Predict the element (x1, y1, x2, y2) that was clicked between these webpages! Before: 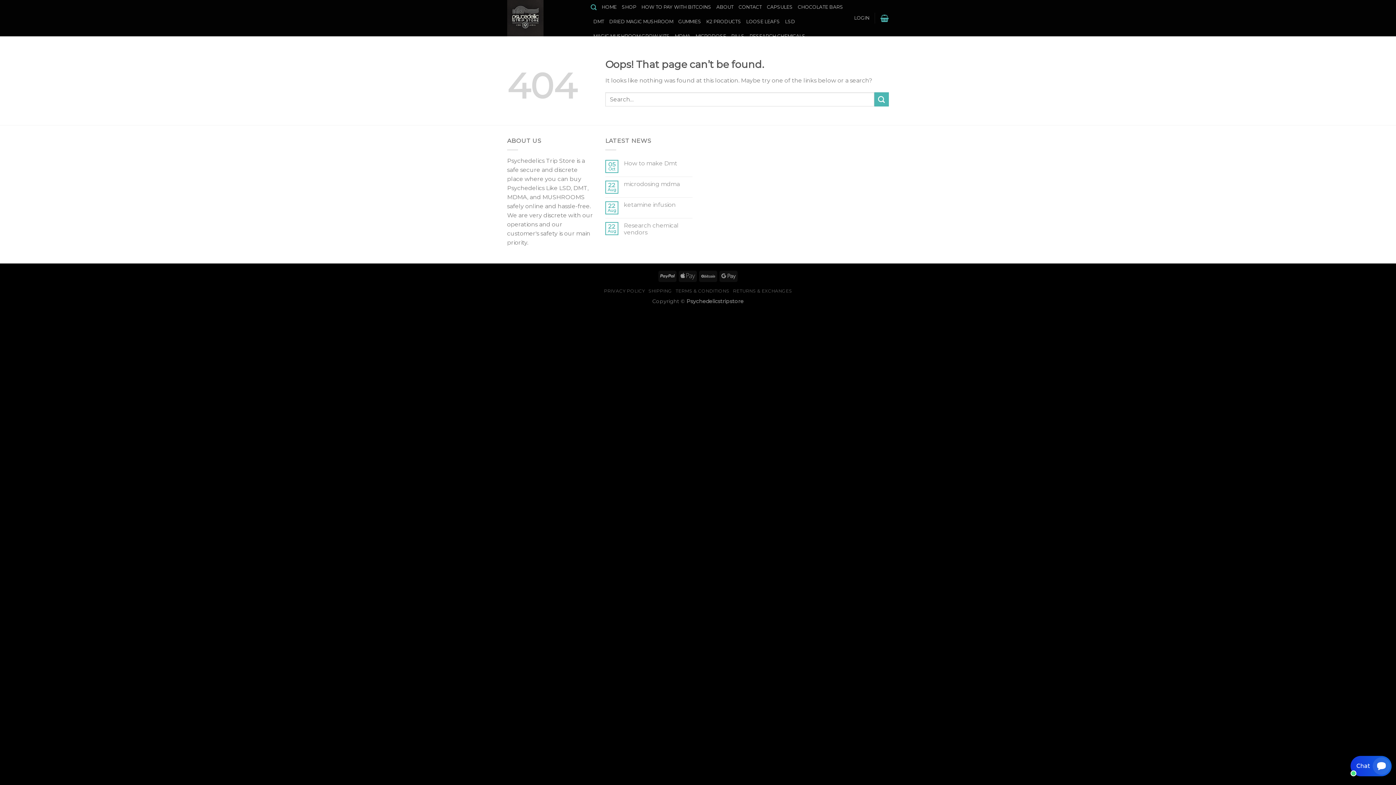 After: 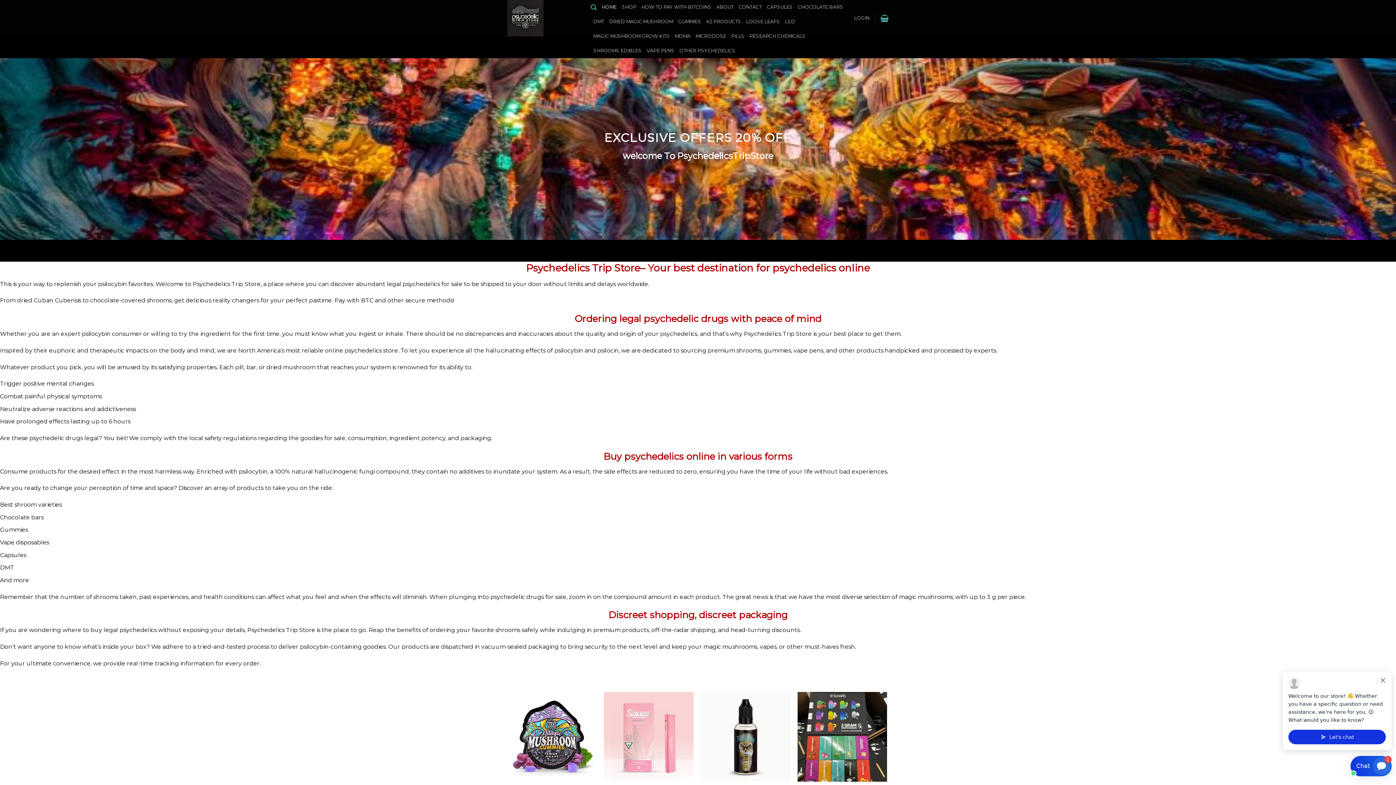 Action: bbox: (507, 0, 580, 36)